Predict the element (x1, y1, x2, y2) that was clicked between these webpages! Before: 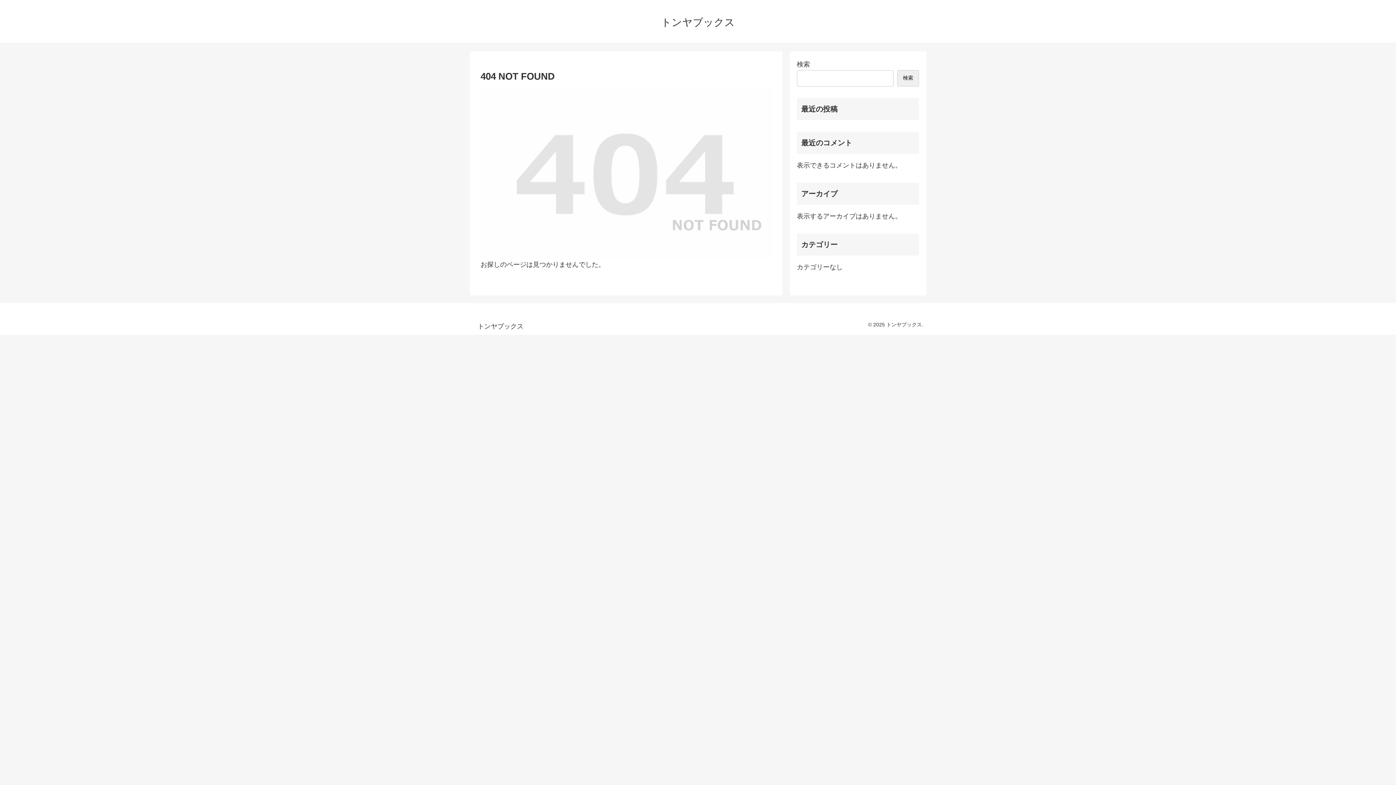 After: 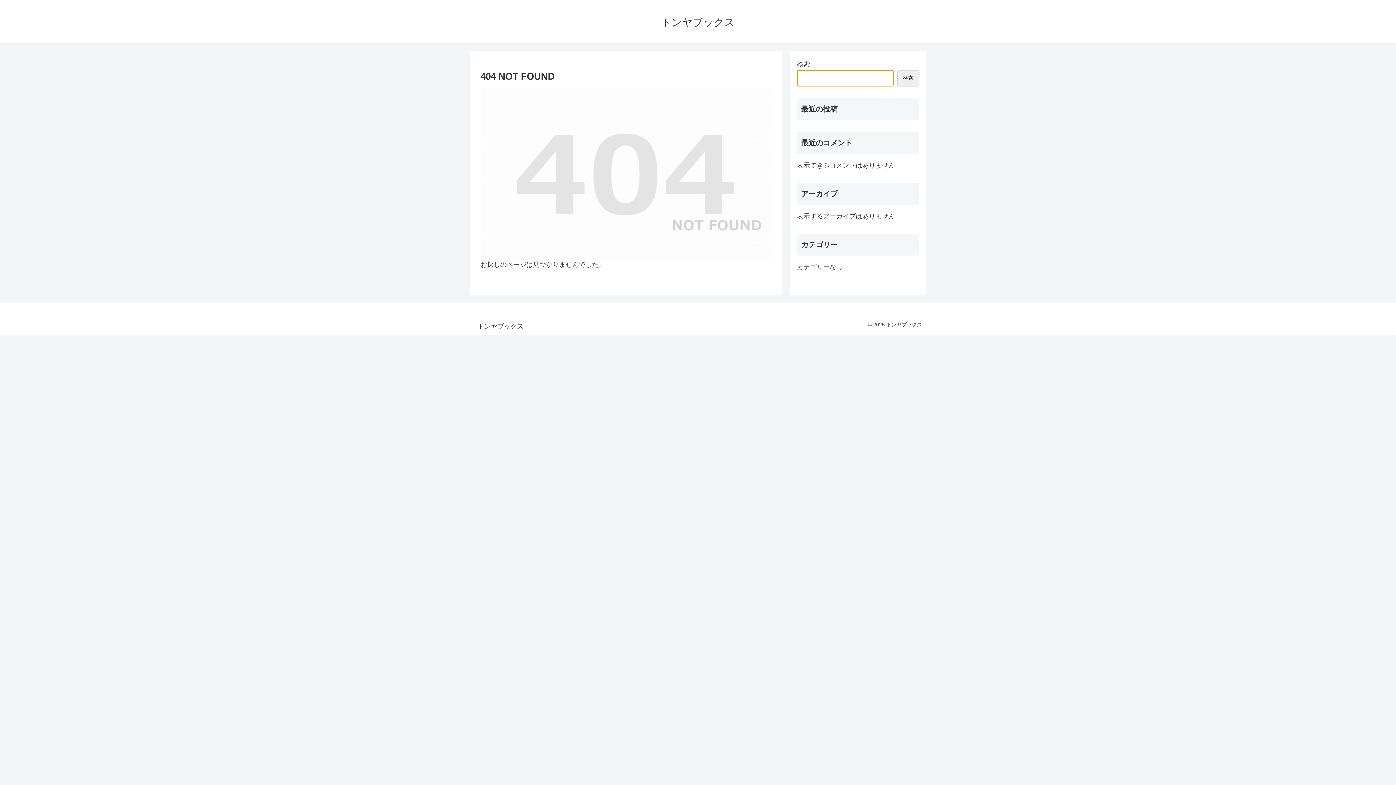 Action: bbox: (897, 70, 919, 86) label: 検索